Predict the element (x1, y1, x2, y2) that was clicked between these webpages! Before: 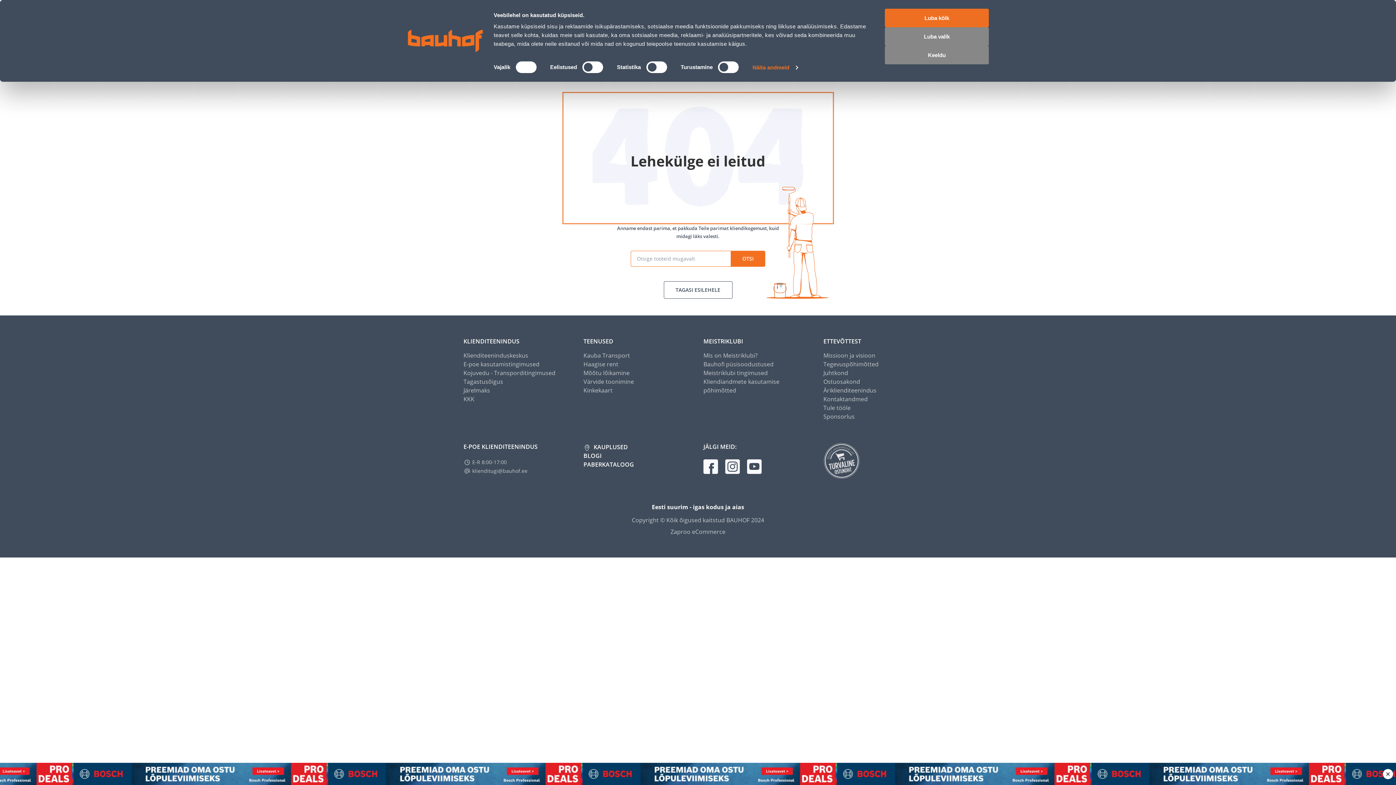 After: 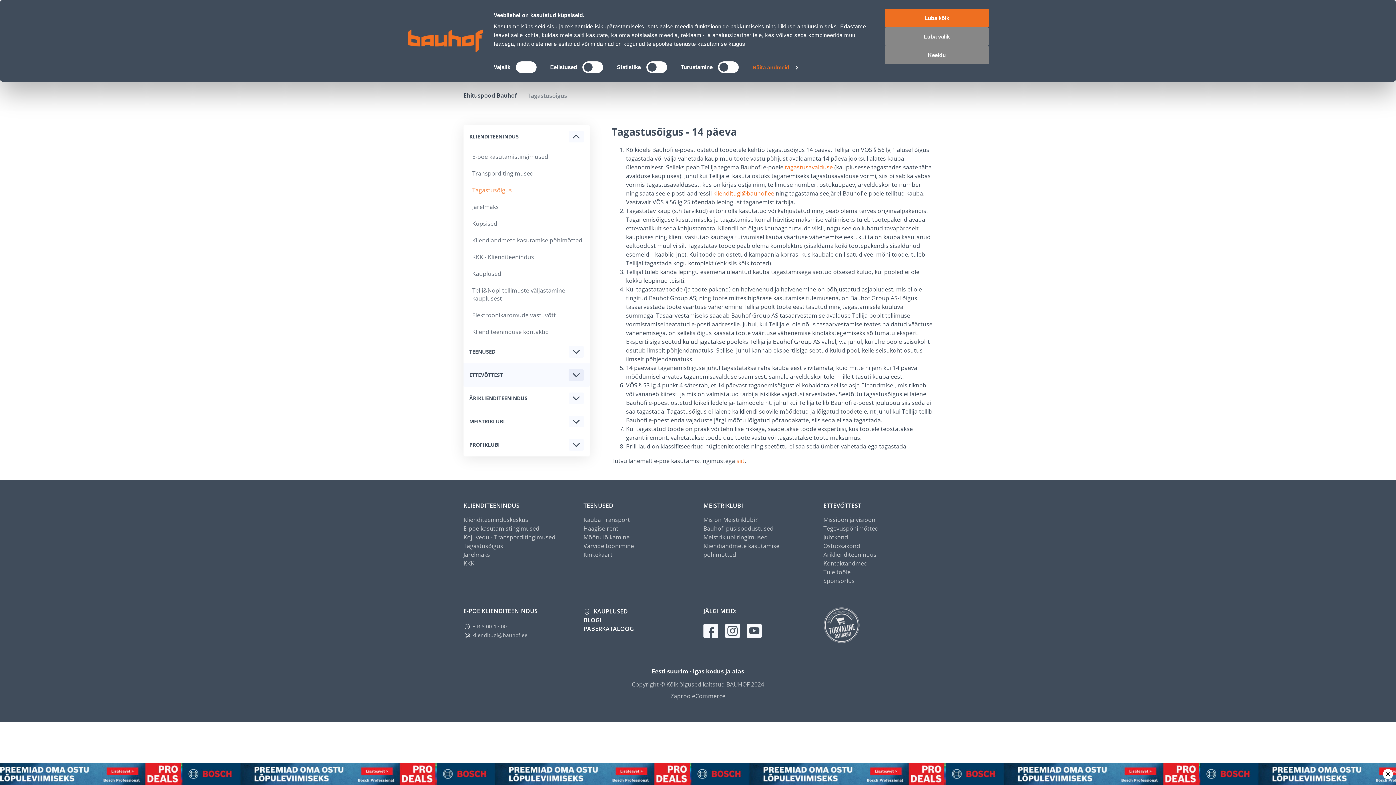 Action: label: Tagastusõigus bbox: (463, 377, 503, 386)